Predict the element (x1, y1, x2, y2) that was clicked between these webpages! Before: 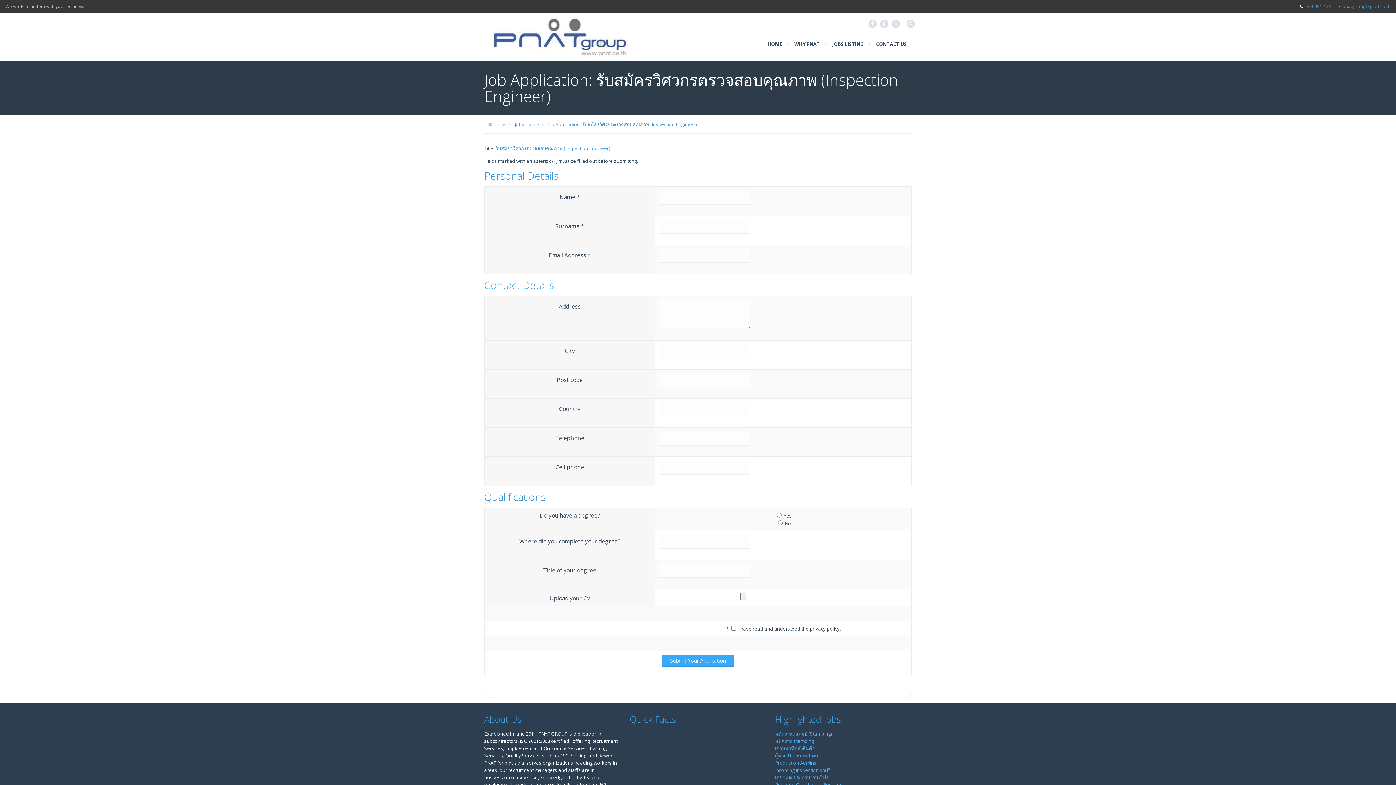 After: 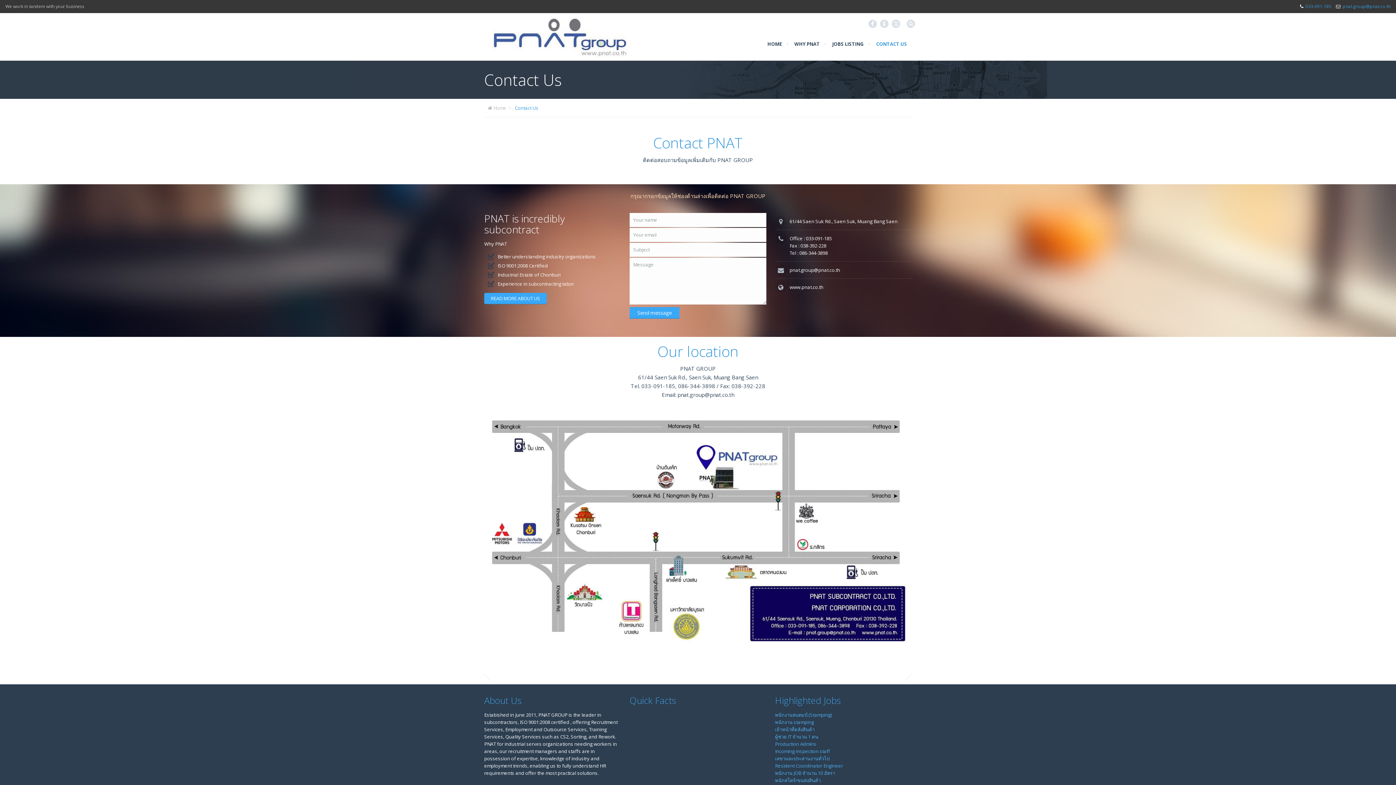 Action: label: CONTACT US bbox: (876, 34, 907, 53)